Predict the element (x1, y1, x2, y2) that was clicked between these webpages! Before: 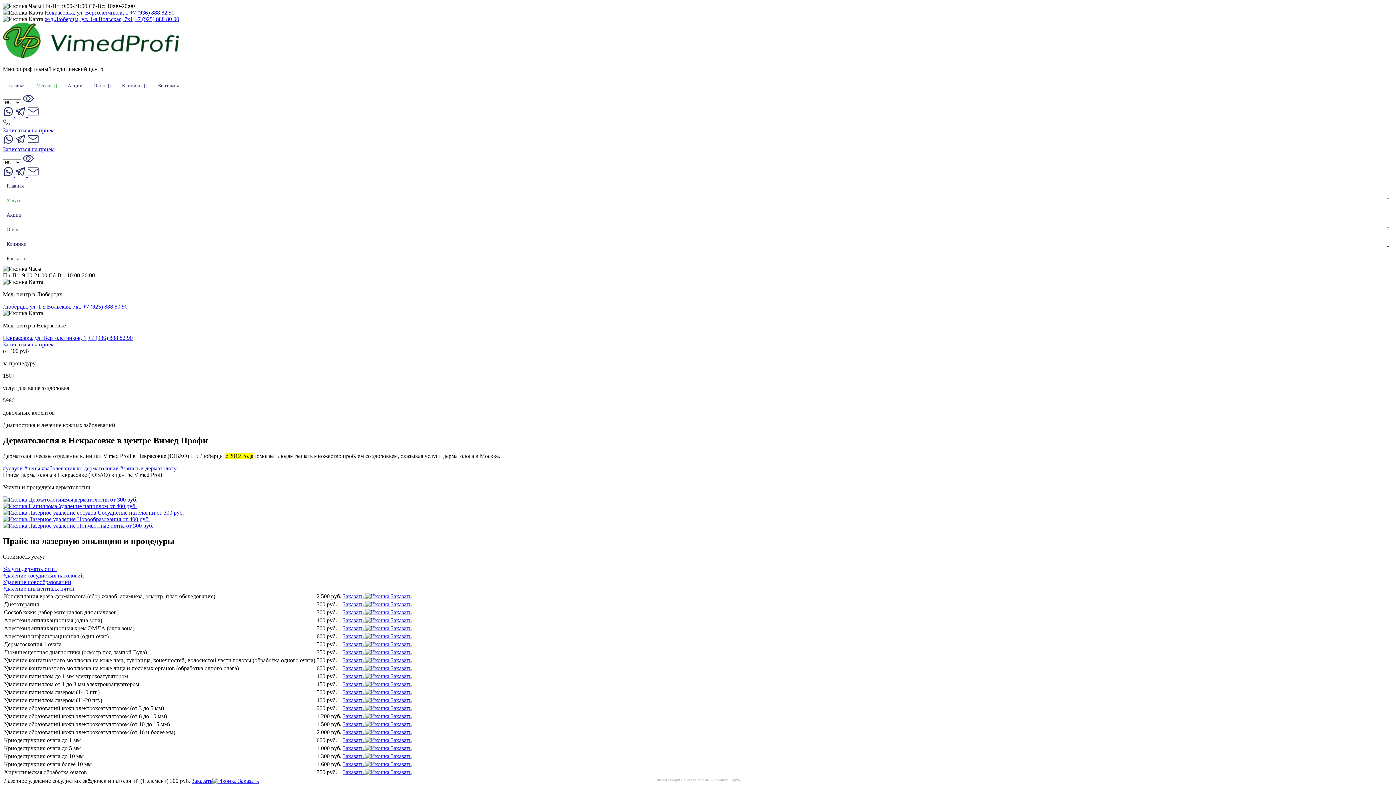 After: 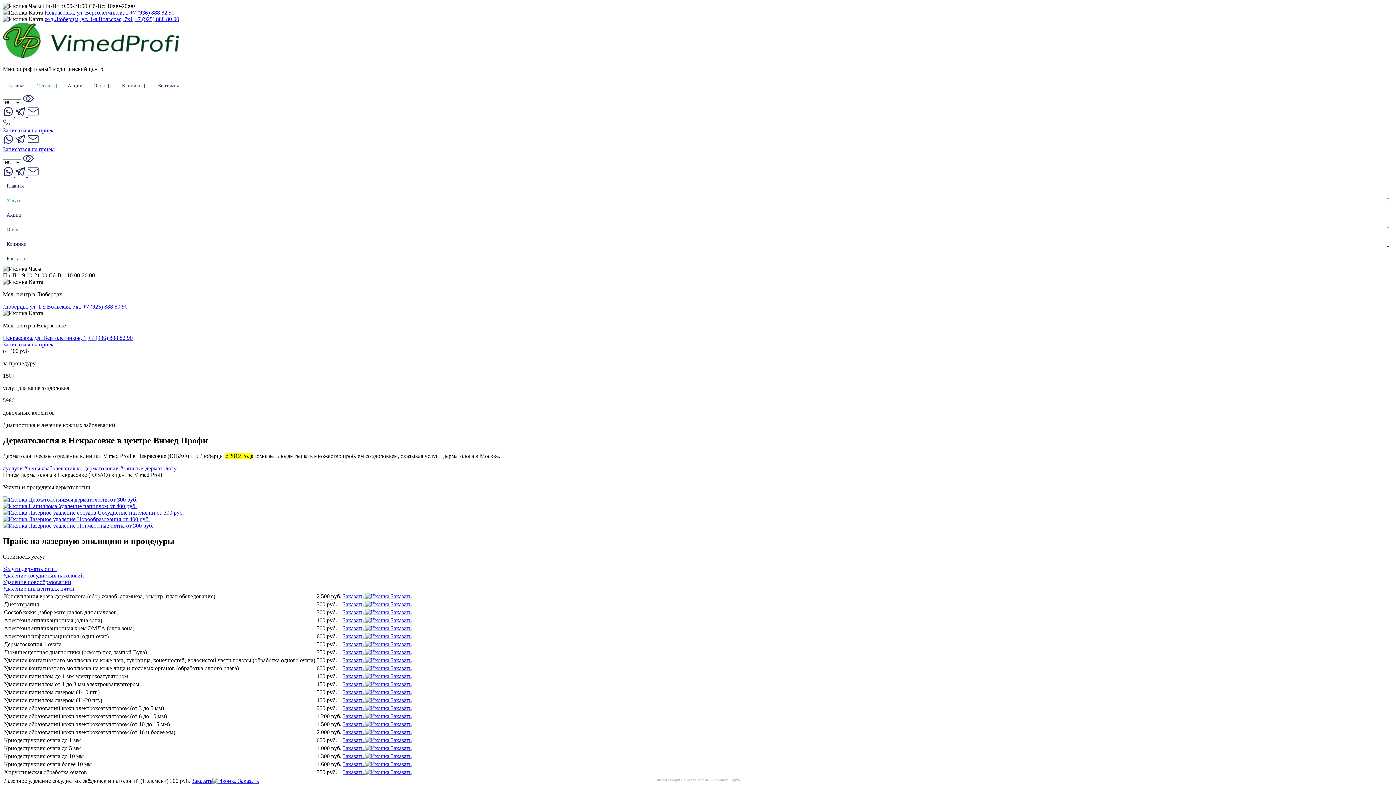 Action: label: Клиники bbox: (2, 236, 1393, 251)